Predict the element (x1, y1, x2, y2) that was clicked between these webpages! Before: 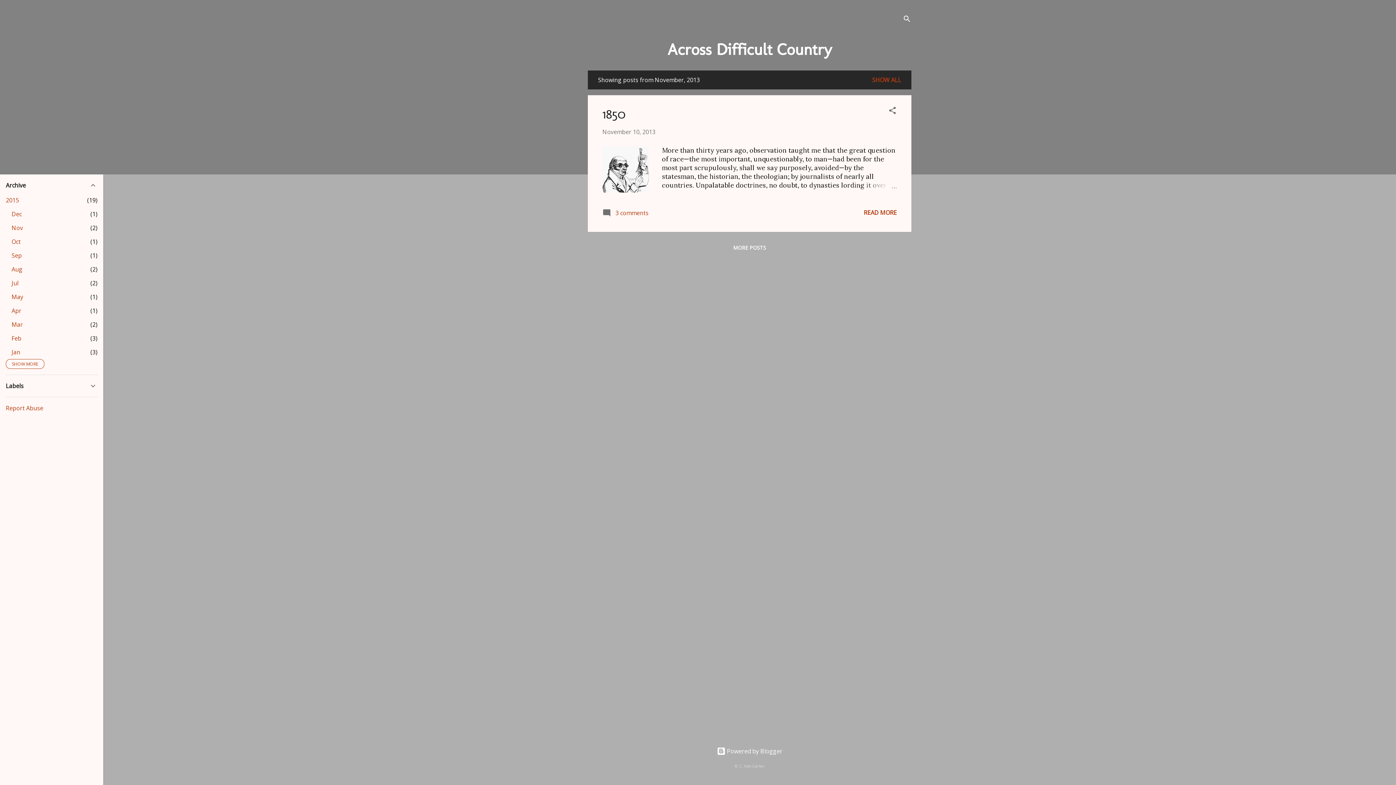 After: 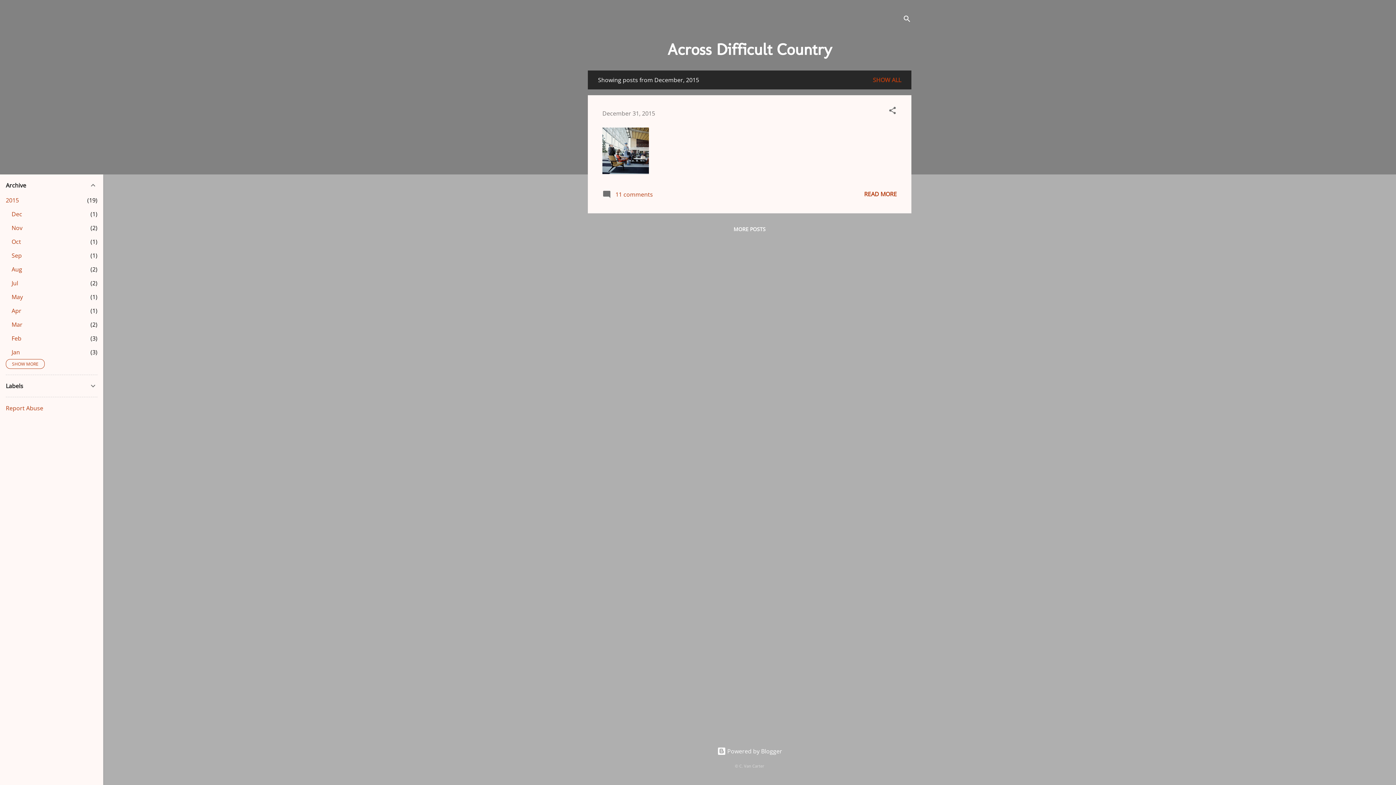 Action: label: Dec
1 bbox: (11, 210, 21, 218)